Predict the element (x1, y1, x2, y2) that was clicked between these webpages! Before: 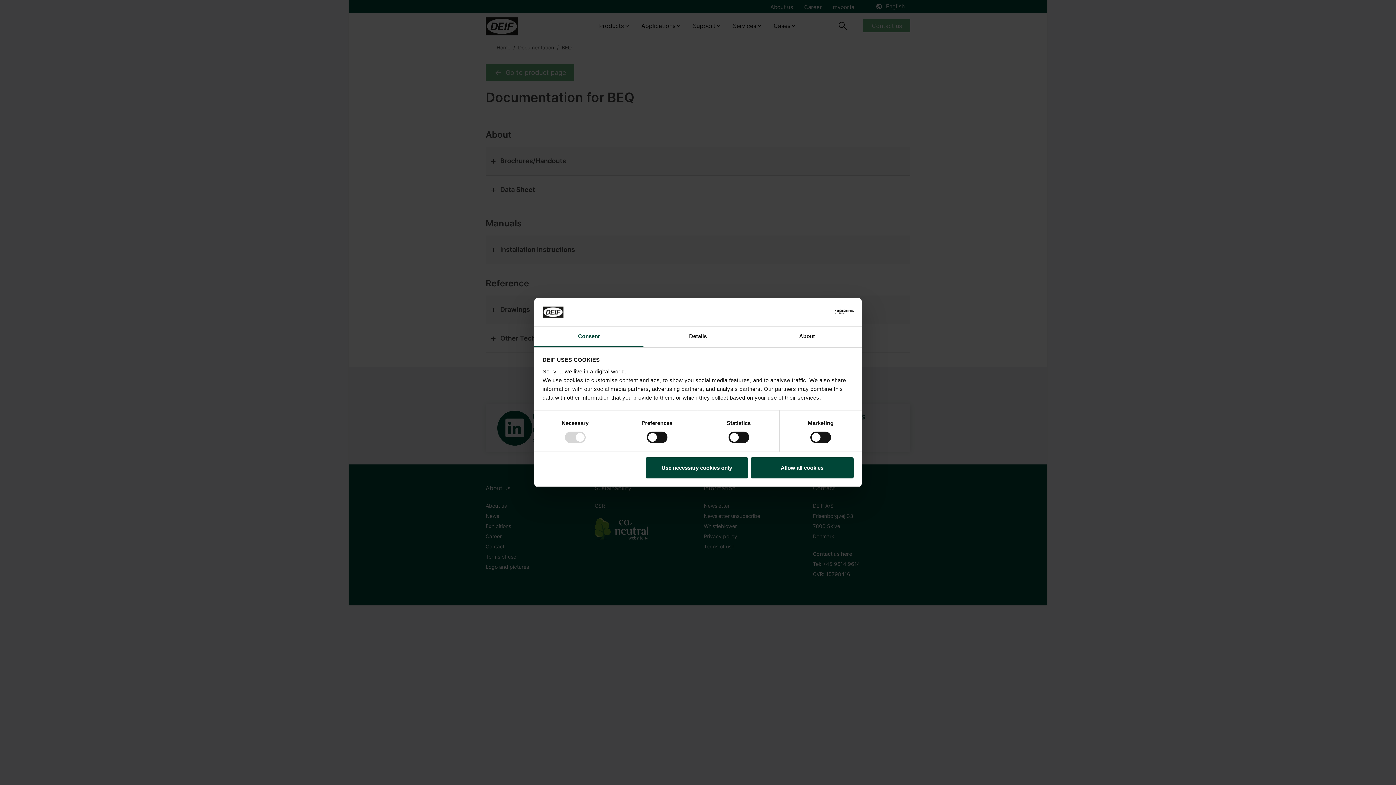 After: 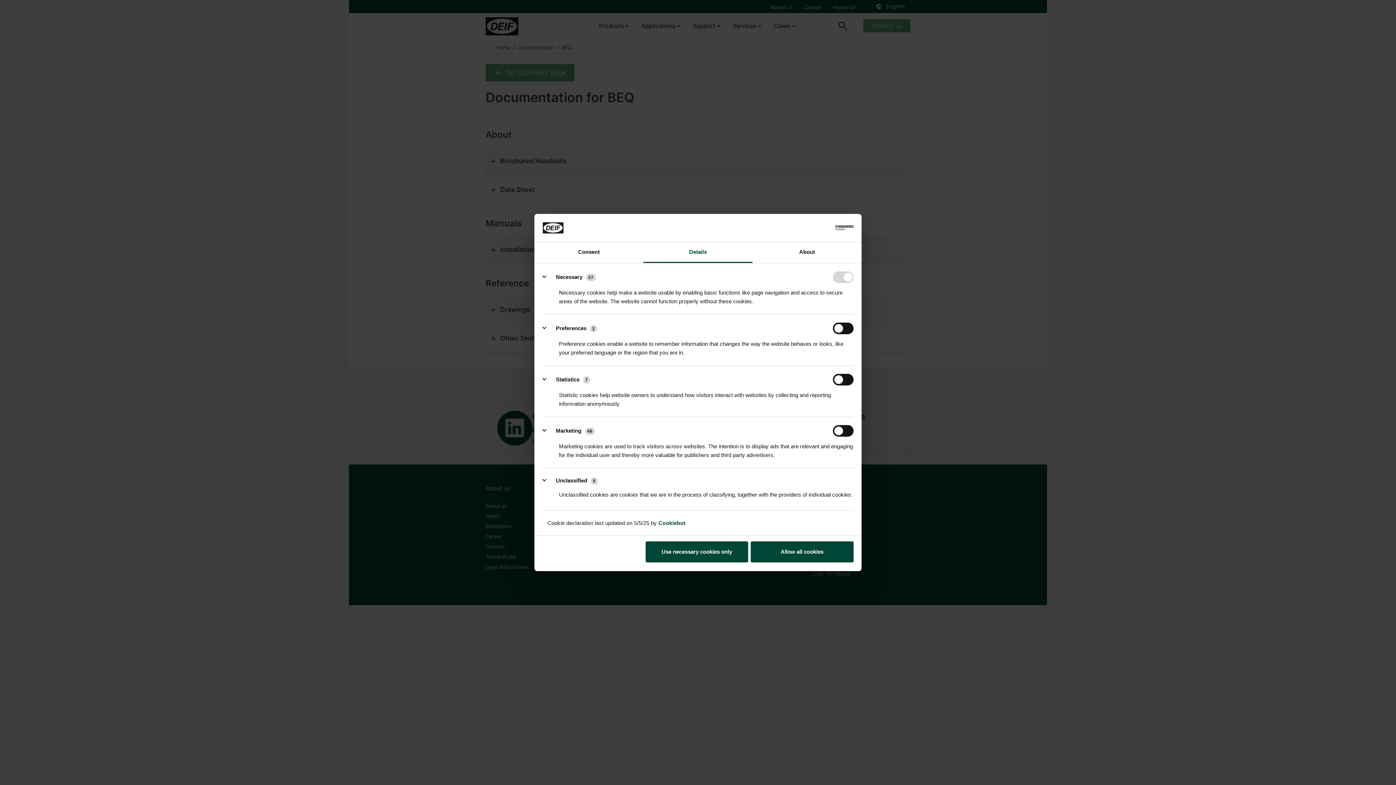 Action: label: Details bbox: (643, 326, 752, 347)